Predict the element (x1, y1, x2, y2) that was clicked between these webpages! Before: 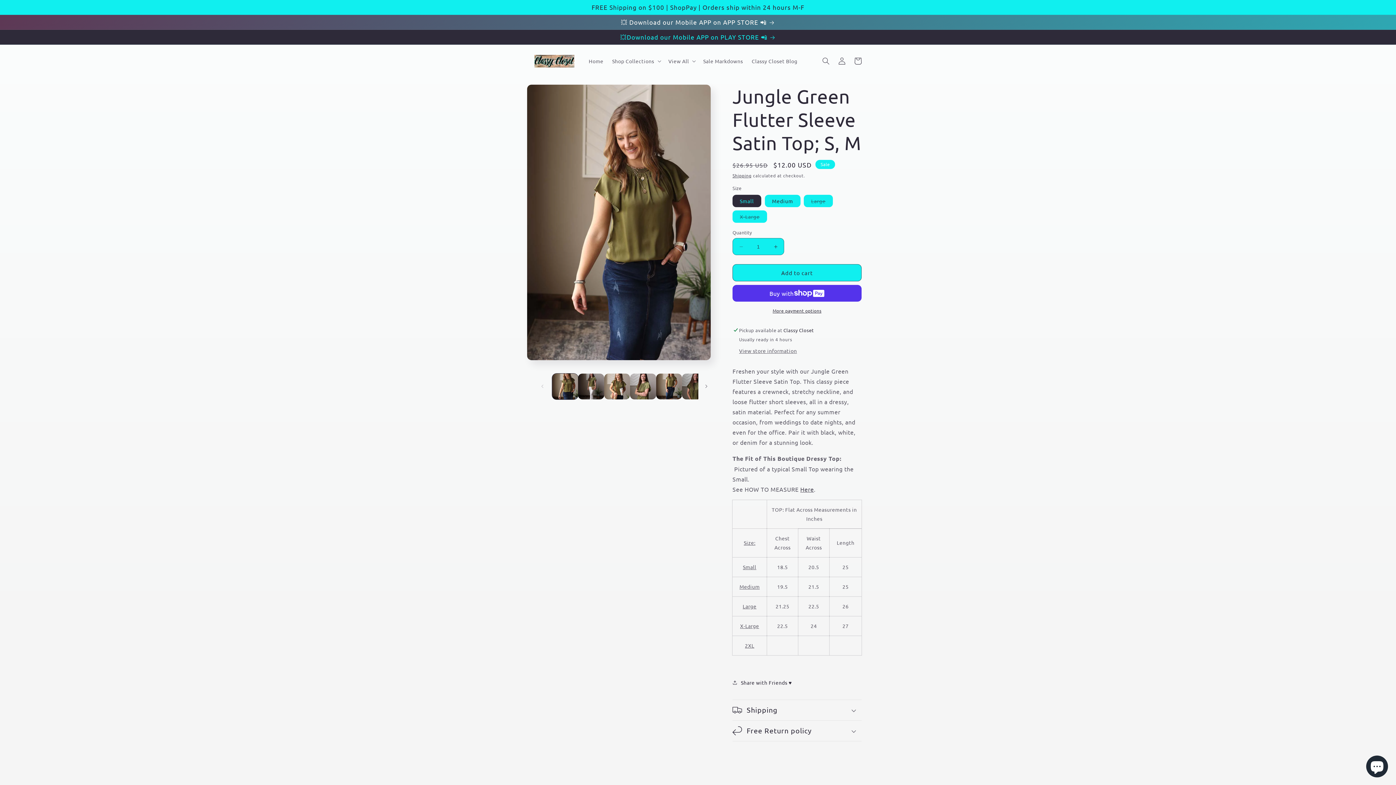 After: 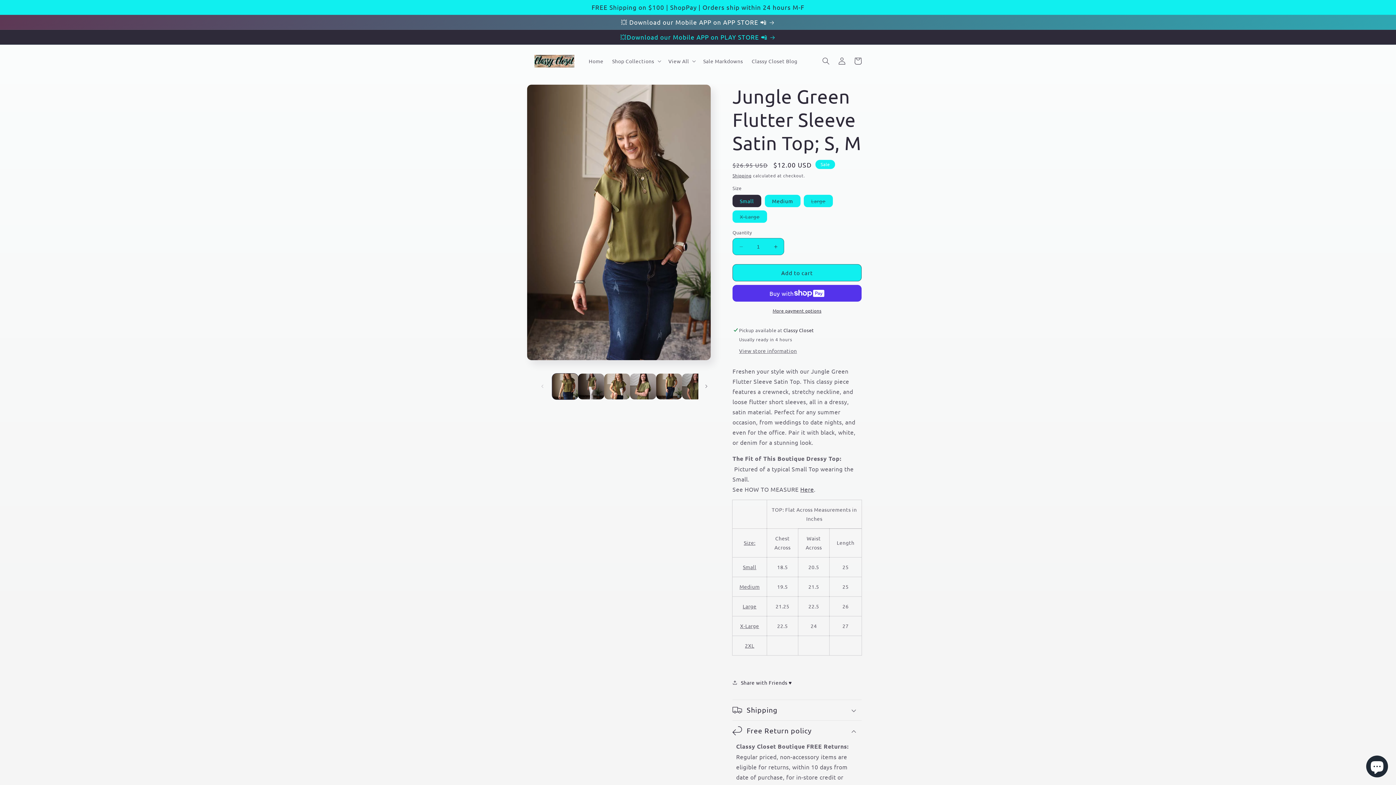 Action: label: Free Return policy bbox: (732, 721, 861, 741)